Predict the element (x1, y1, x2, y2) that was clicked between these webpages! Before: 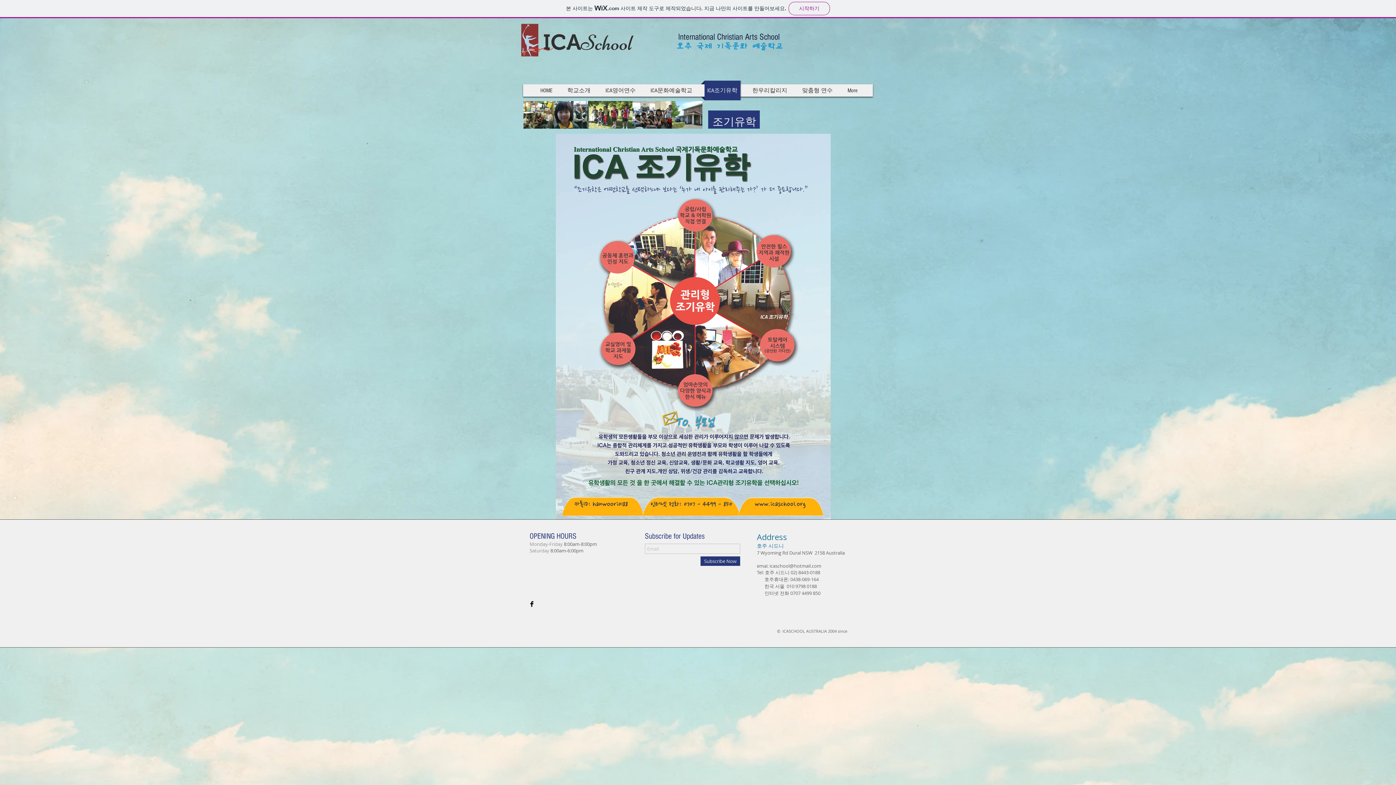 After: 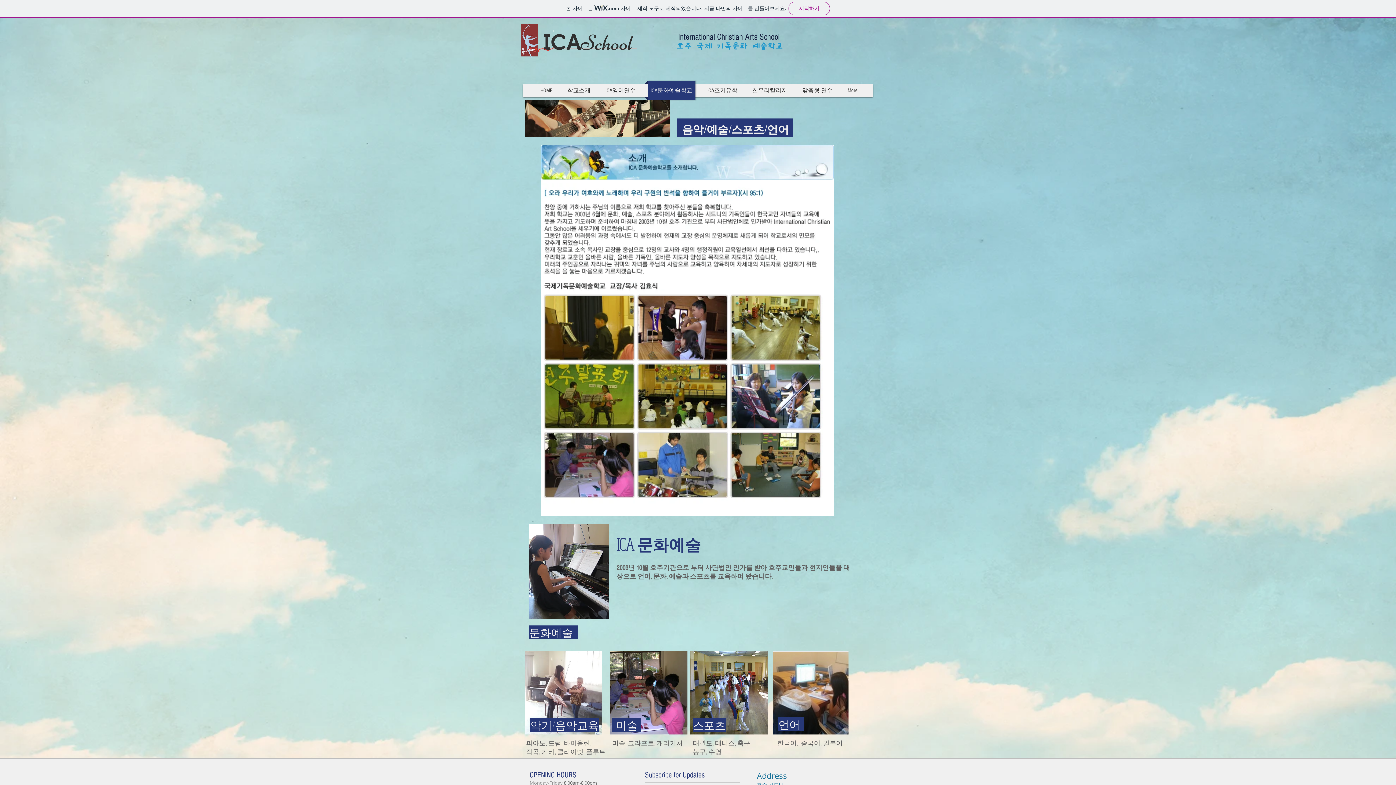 Action: bbox: (644, 80, 699, 100) label: ICA문화예술학교